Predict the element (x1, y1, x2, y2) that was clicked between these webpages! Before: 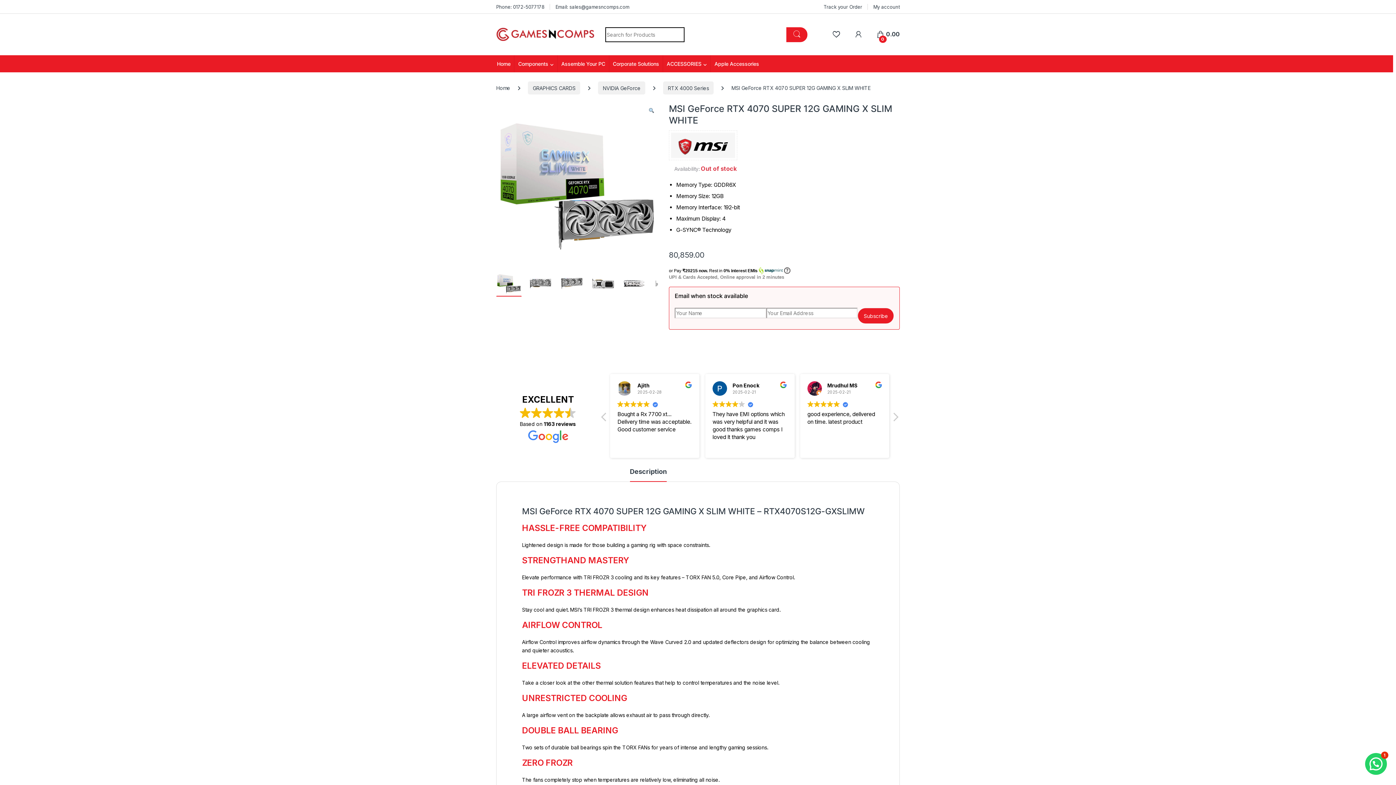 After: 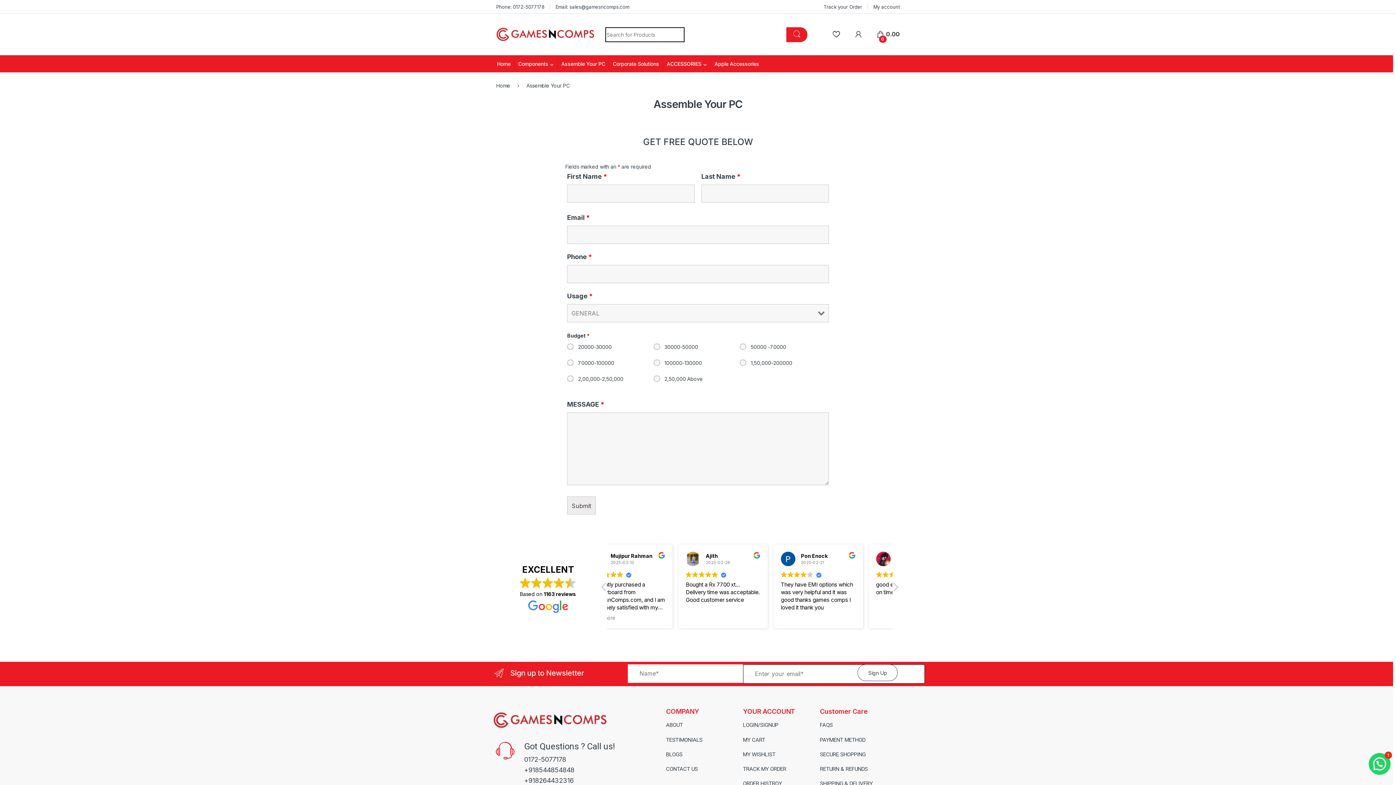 Action: bbox: (557, 55, 608, 72) label: Assemble Your PC